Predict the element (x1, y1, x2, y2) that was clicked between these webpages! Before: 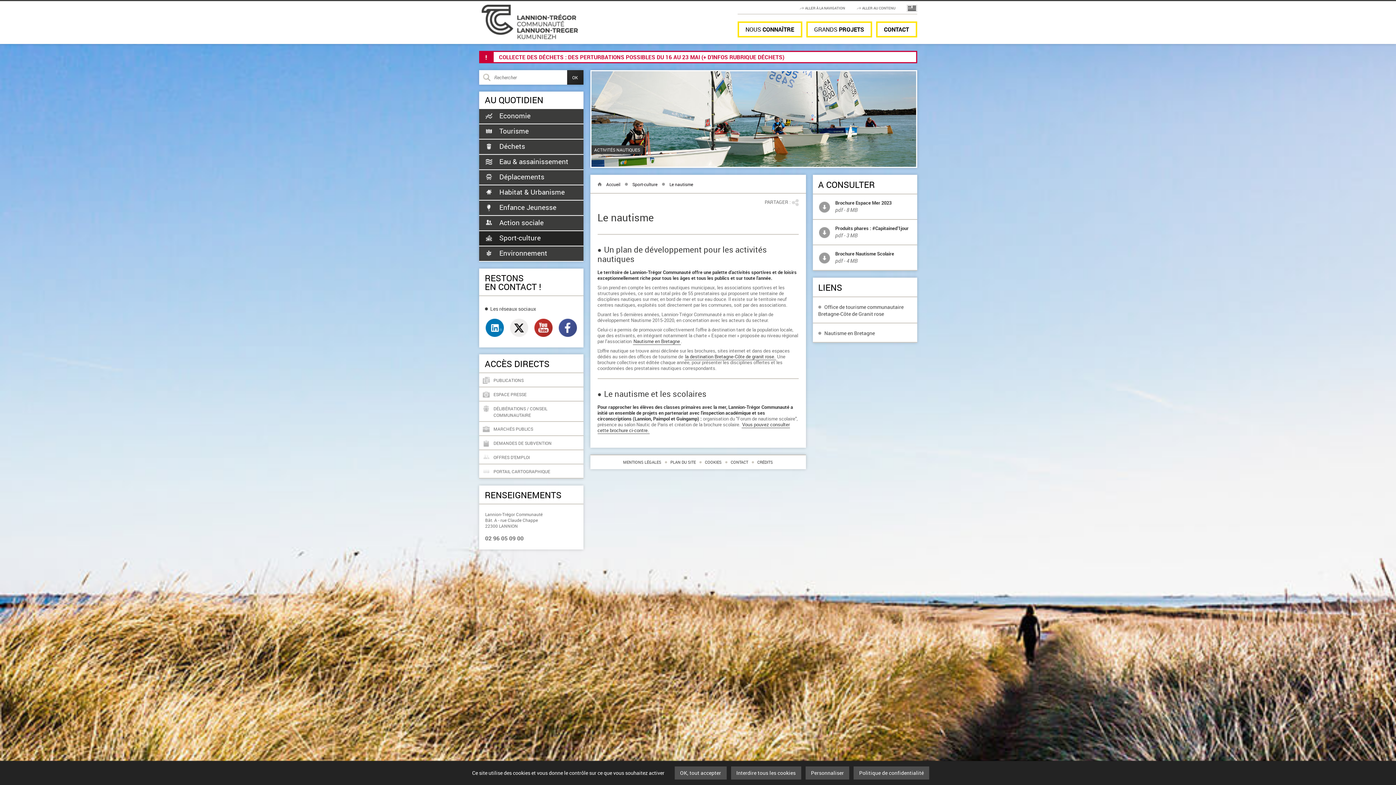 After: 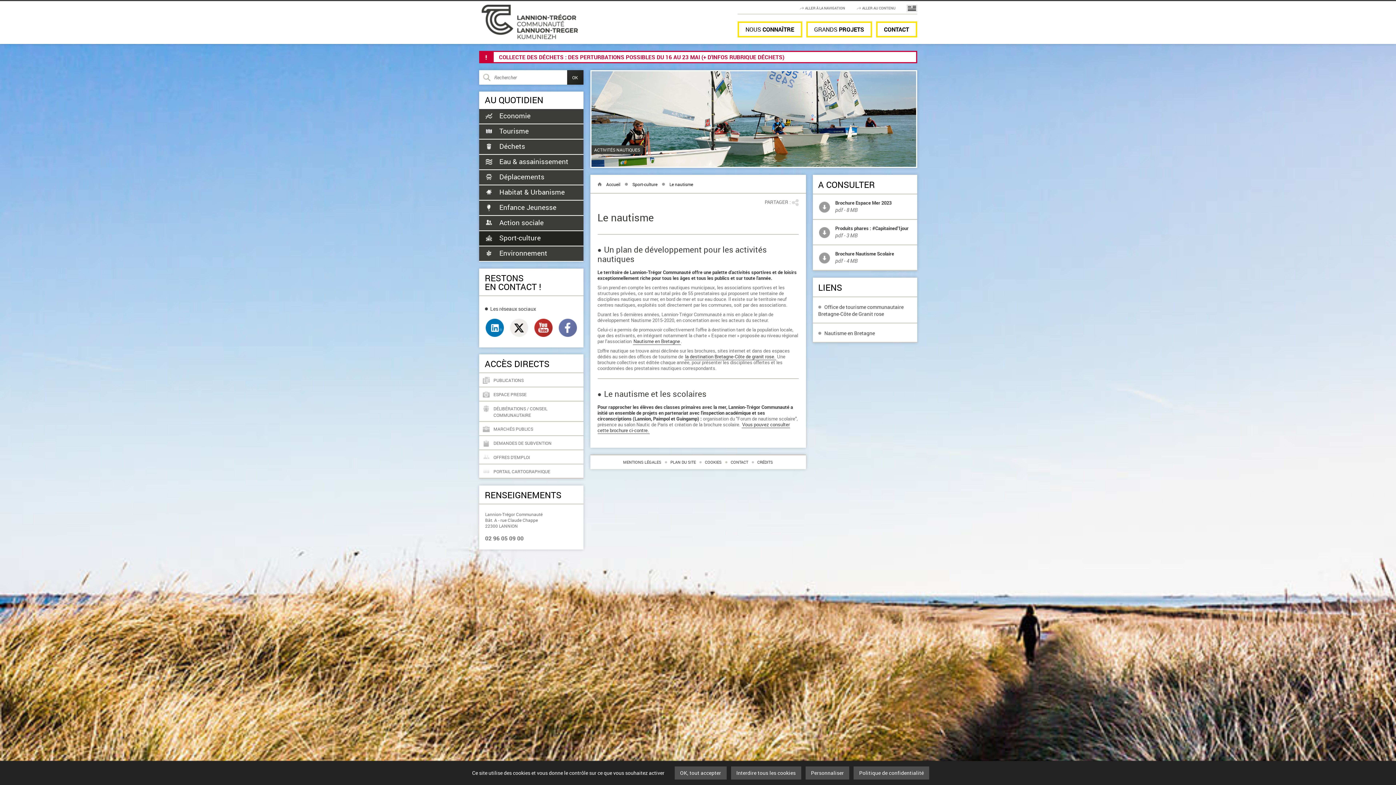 Action: bbox: (558, 318, 576, 337)